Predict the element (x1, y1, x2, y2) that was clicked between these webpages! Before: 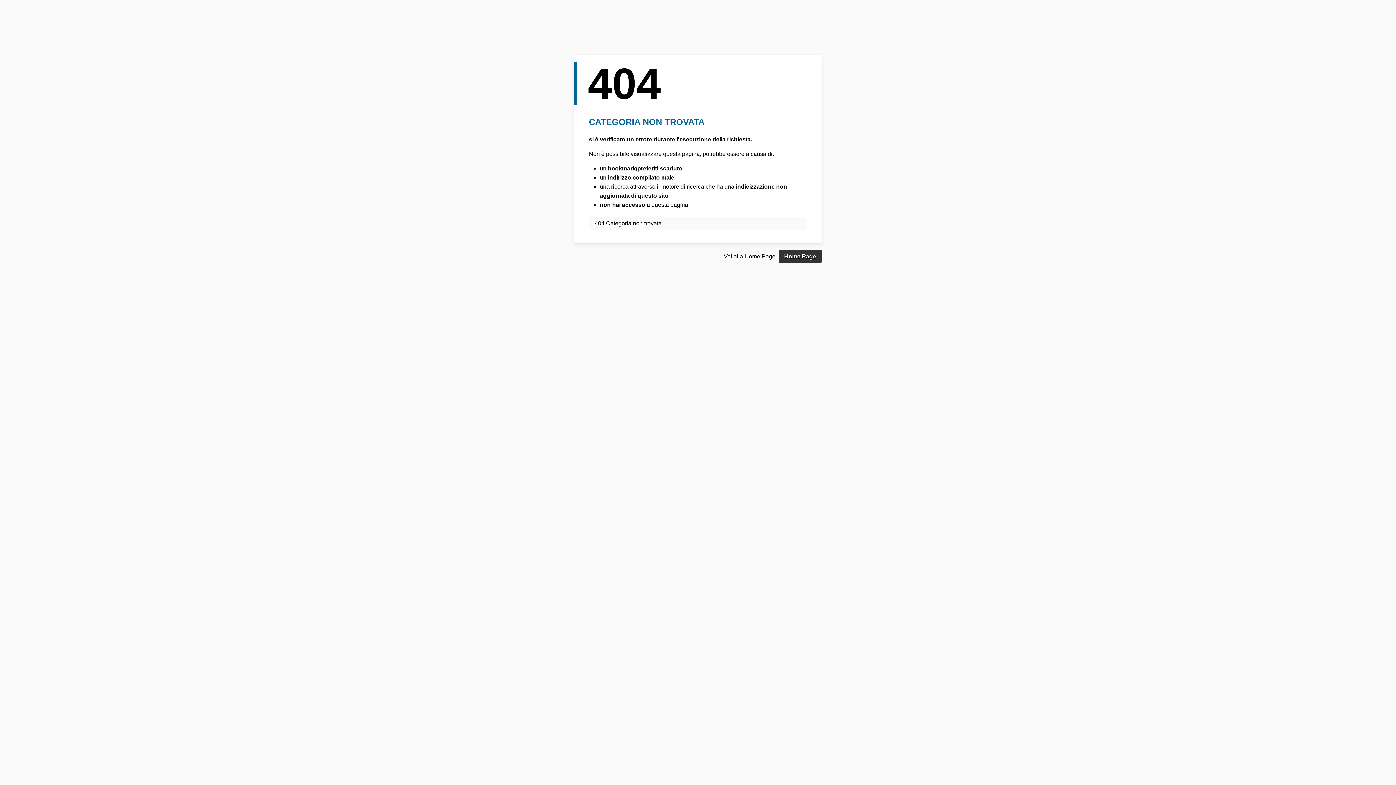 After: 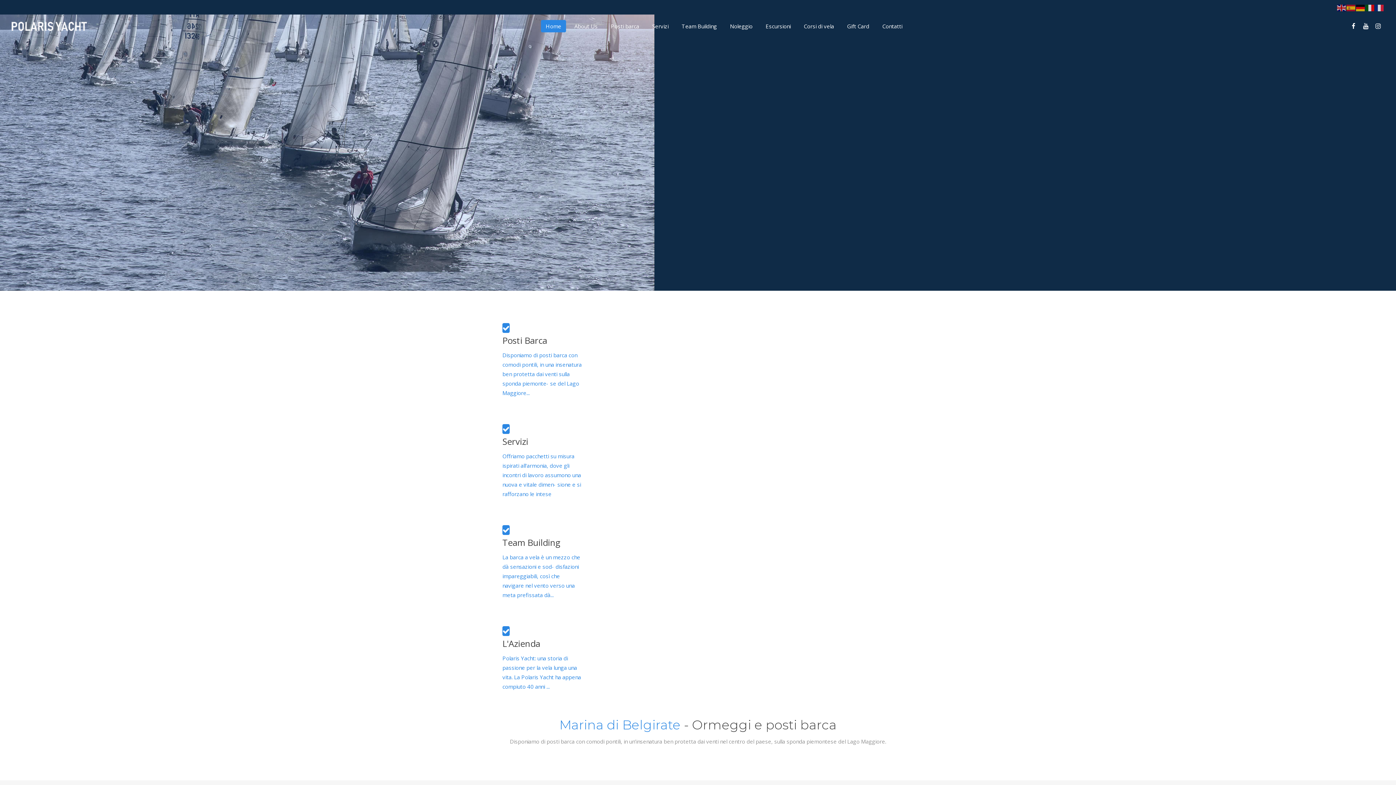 Action: bbox: (778, 250, 821, 262) label: Home Page